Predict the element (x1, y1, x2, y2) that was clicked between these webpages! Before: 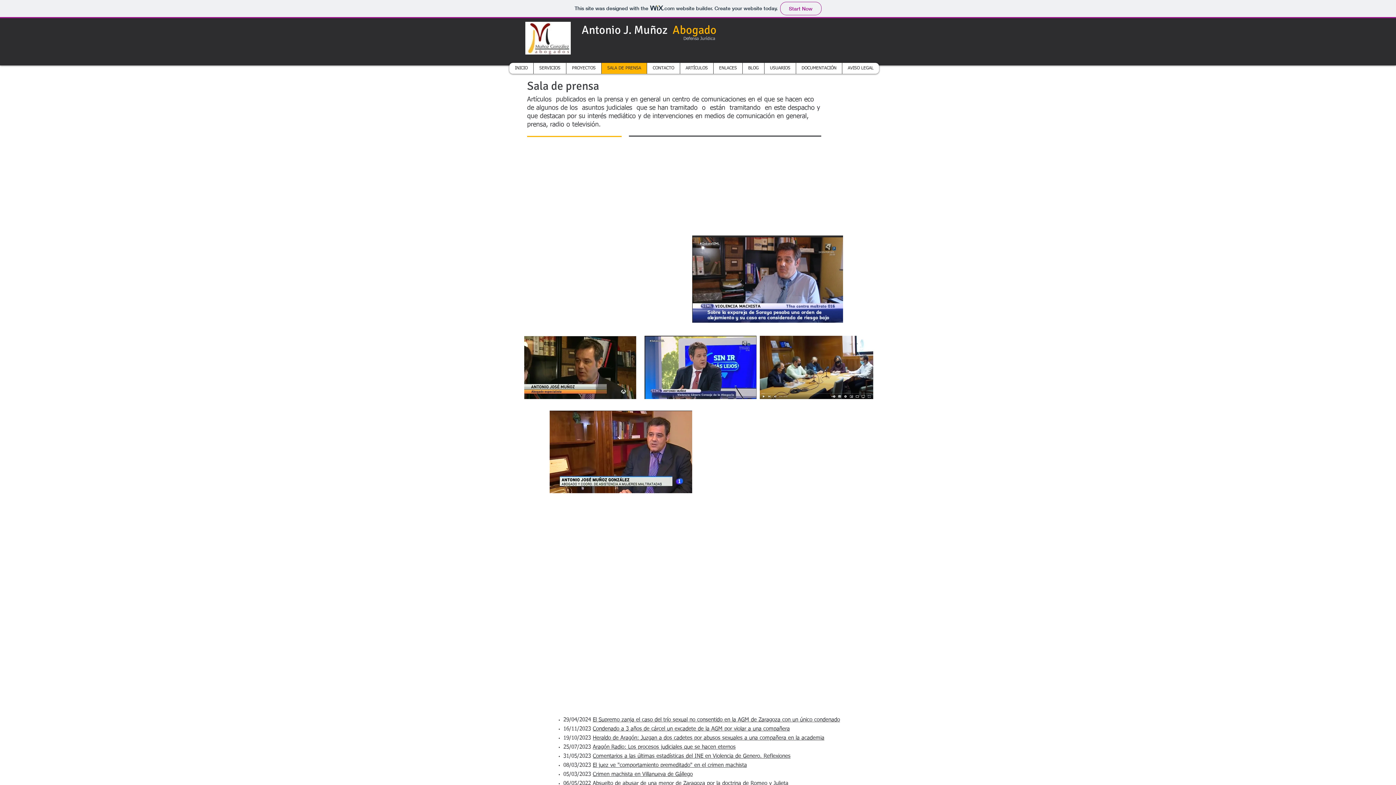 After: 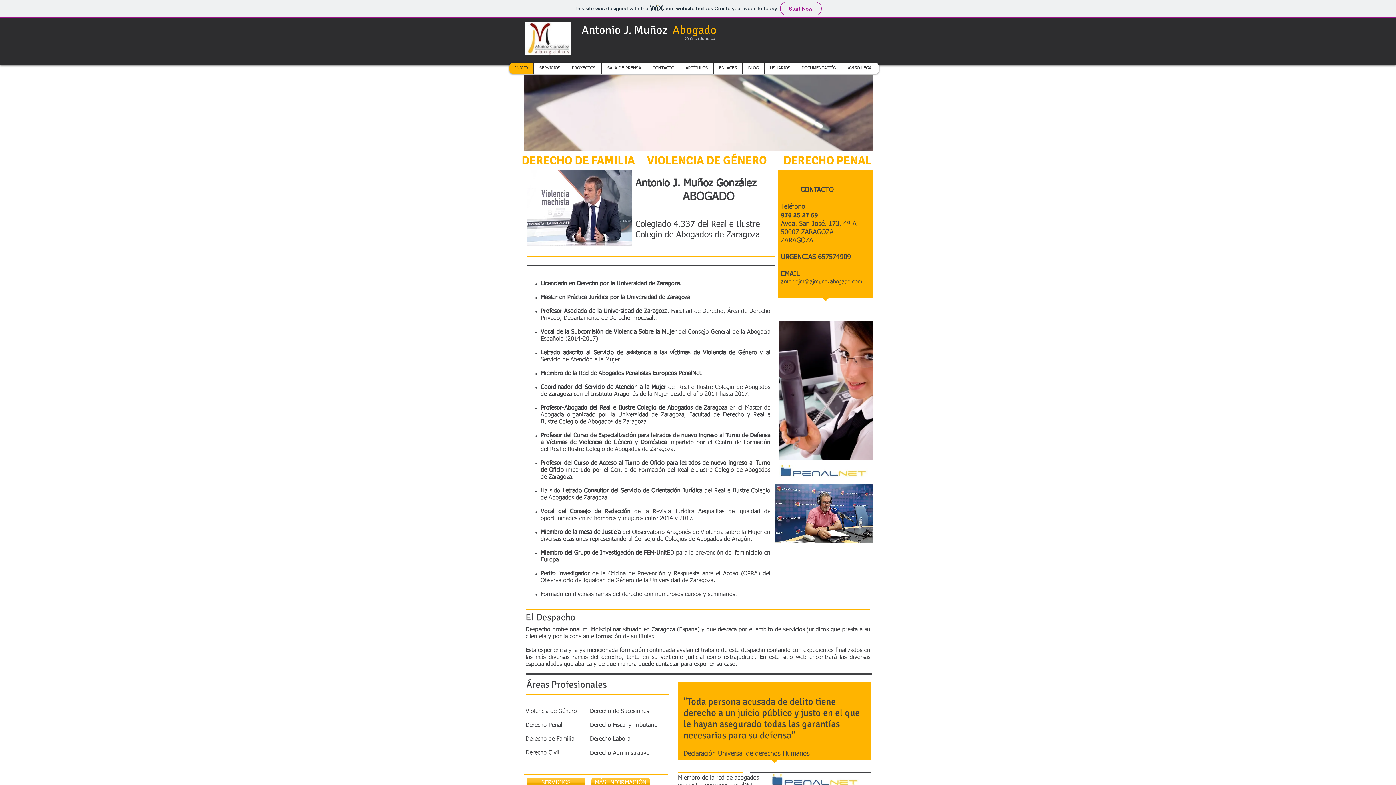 Action: bbox: (525, 21, 570, 54)